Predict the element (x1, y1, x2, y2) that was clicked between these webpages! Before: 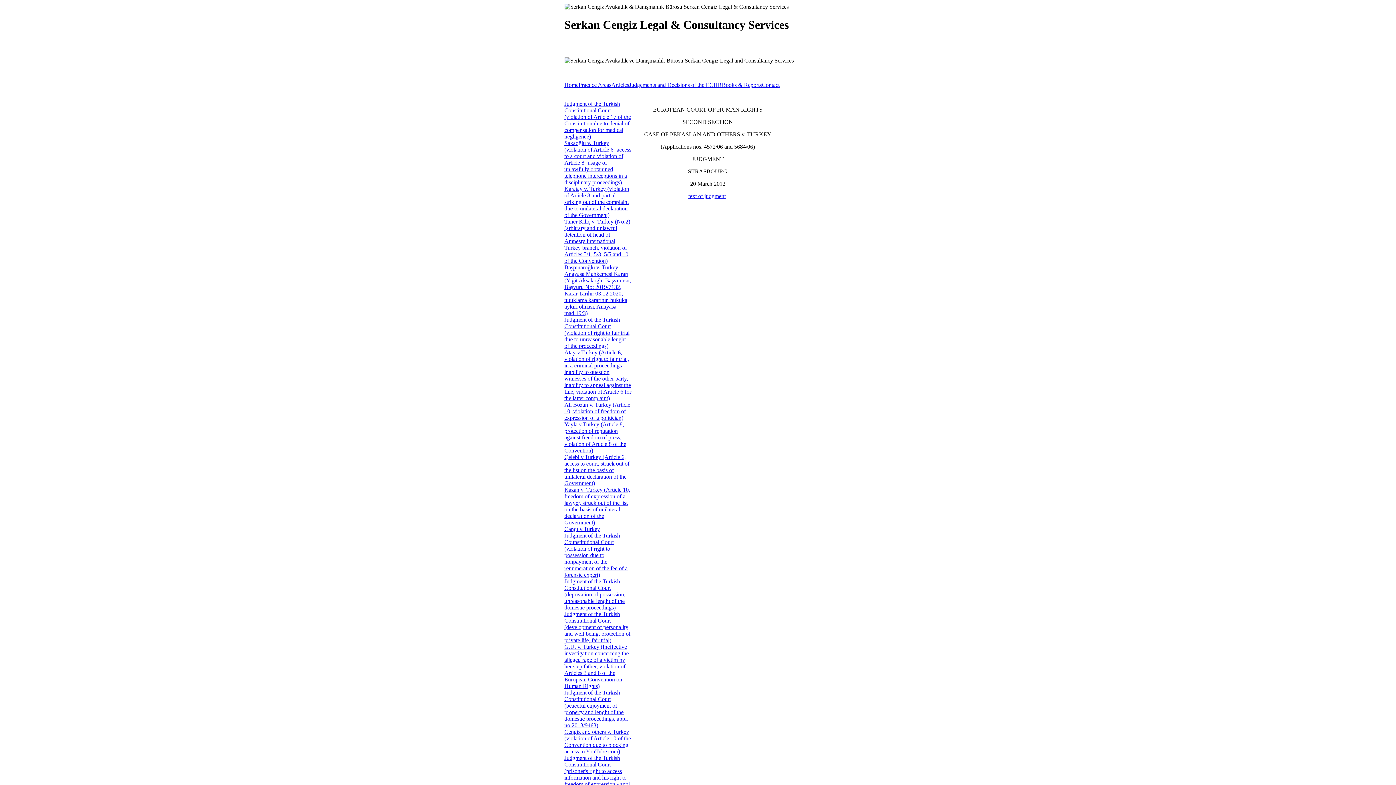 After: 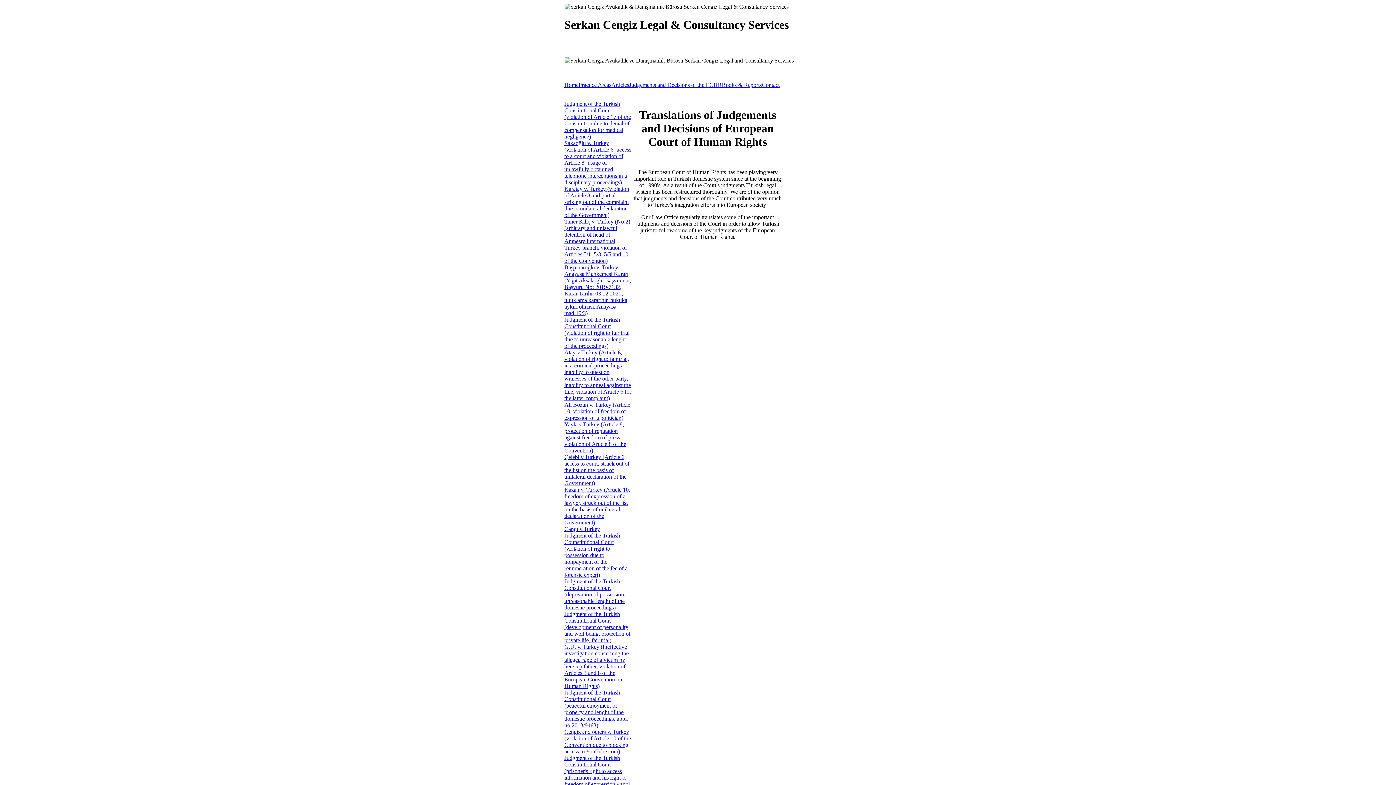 Action: label: Judgements and Decisions of the ECHR bbox: (629, 81, 722, 88)